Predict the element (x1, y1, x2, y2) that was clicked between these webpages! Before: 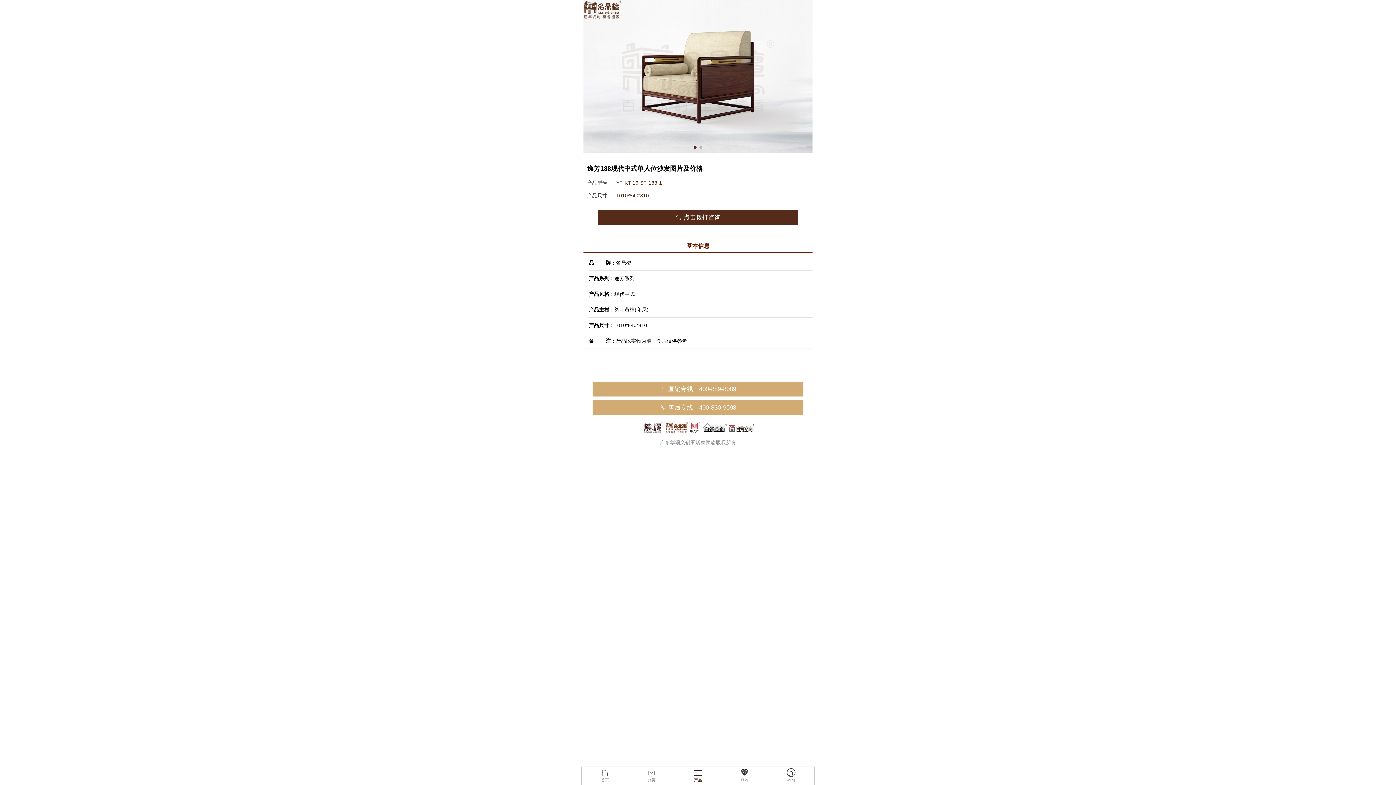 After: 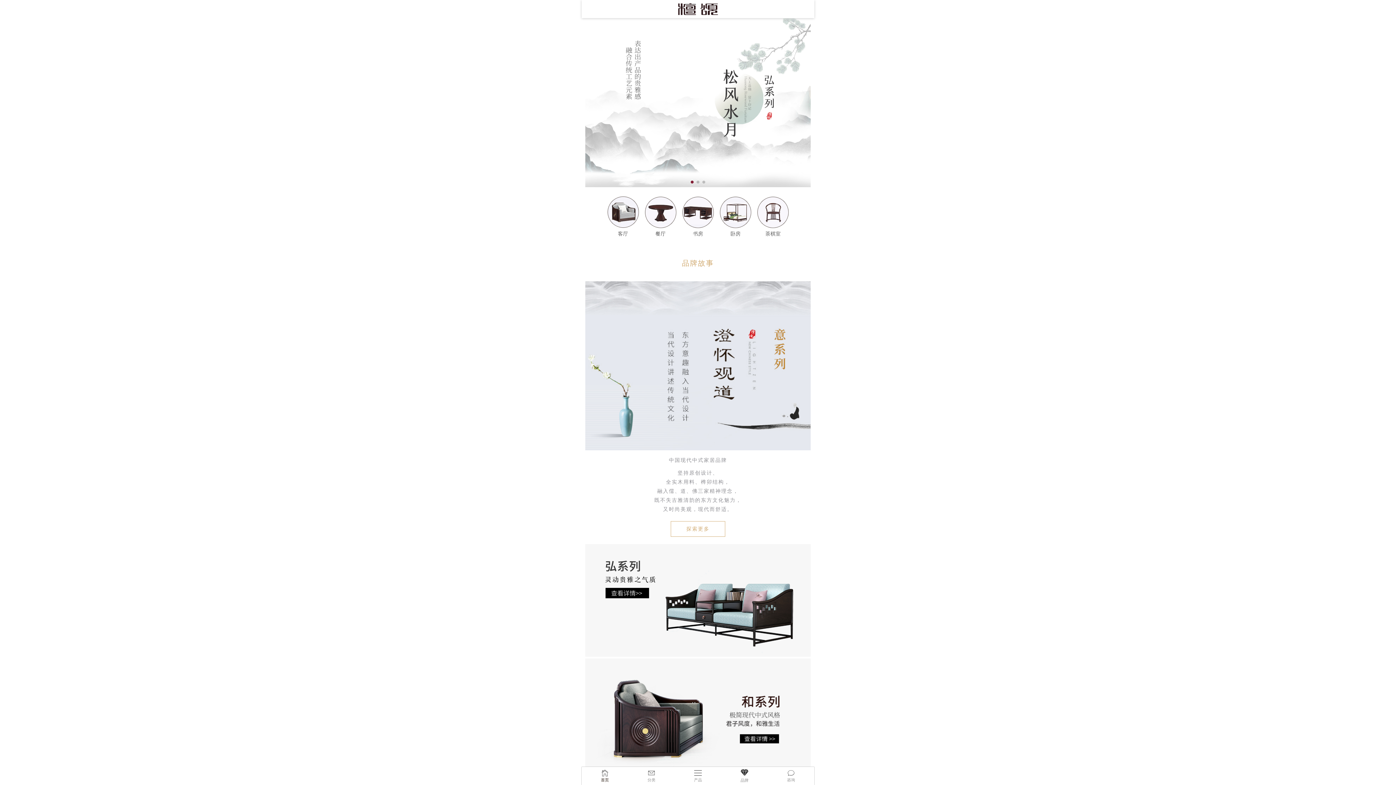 Action: bbox: (729, 428, 754, 434)